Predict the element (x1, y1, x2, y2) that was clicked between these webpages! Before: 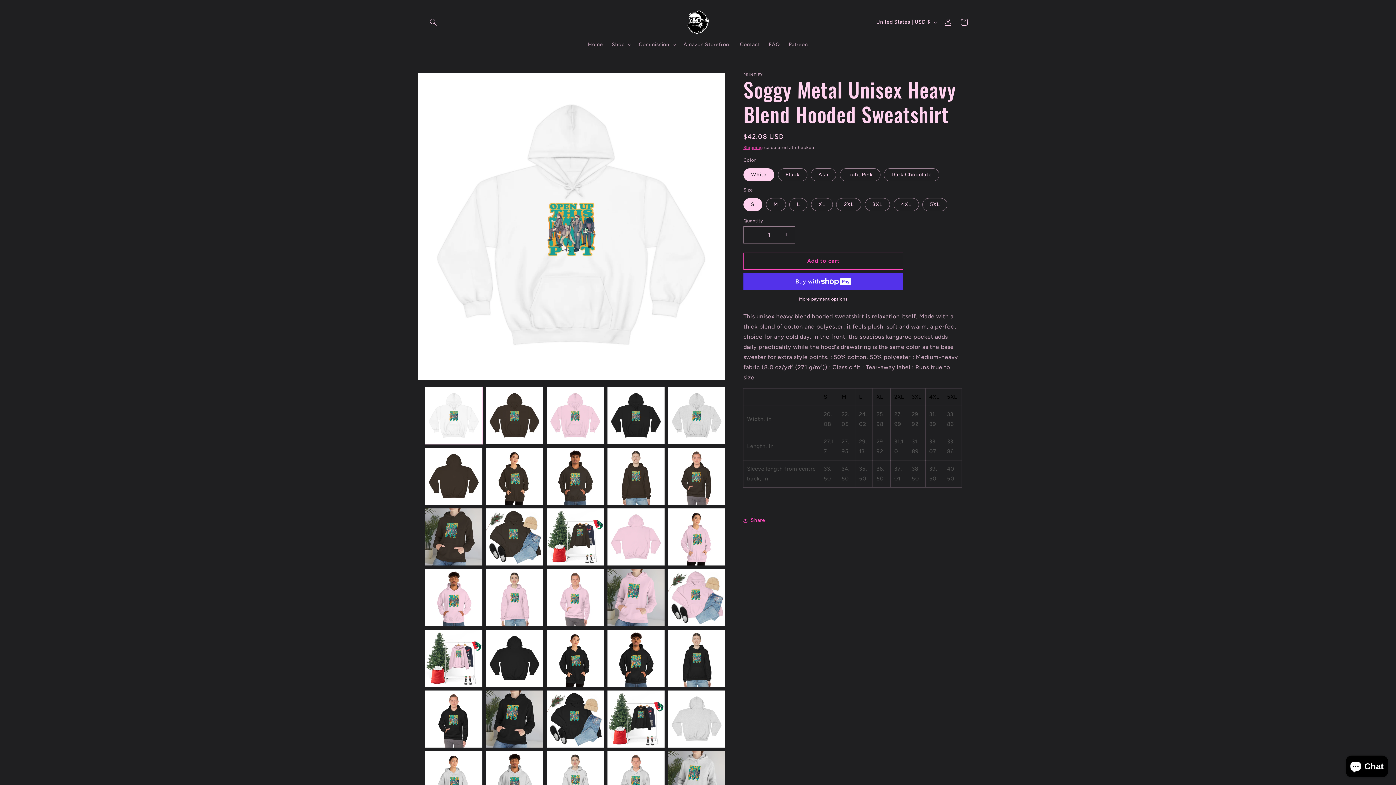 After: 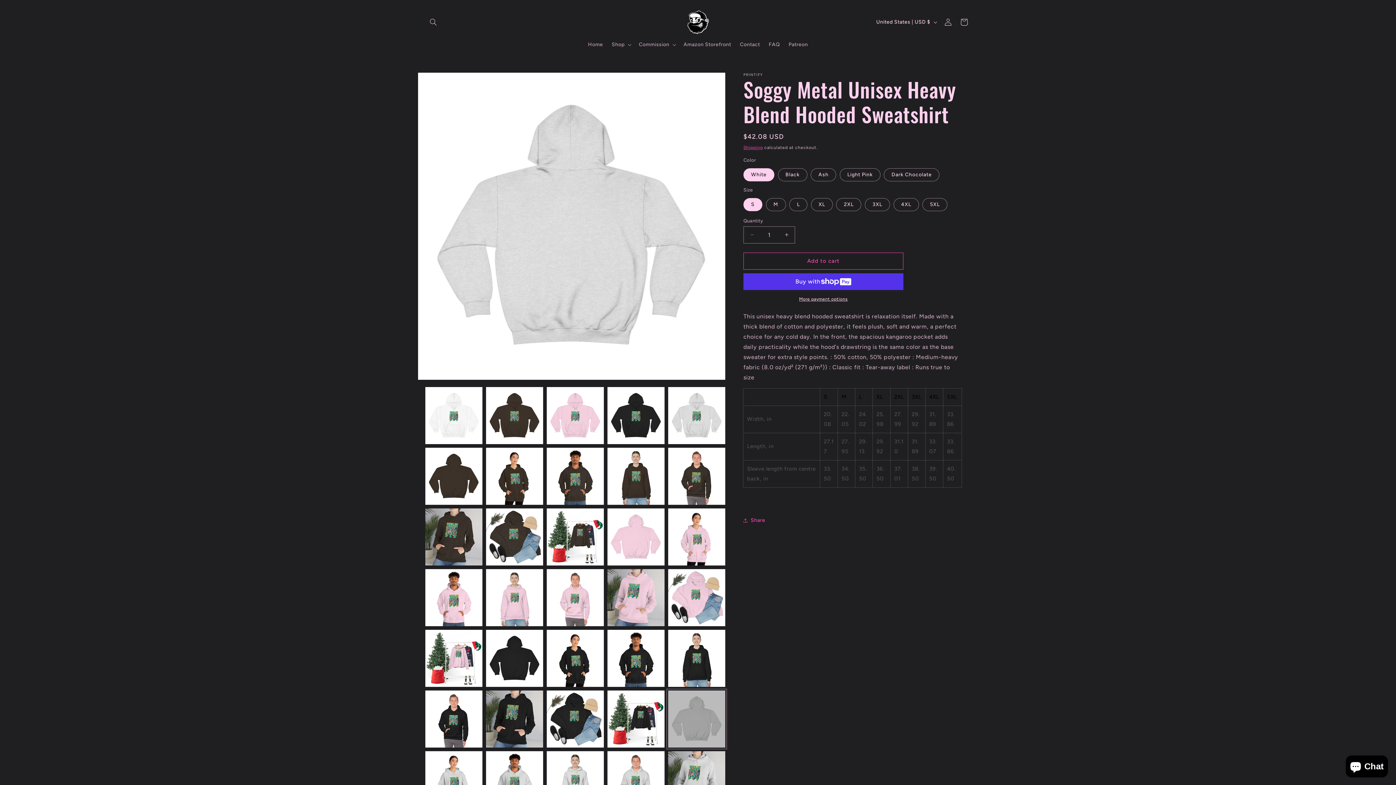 Action: label: Load image 30 in gallery view bbox: (668, 690, 725, 747)